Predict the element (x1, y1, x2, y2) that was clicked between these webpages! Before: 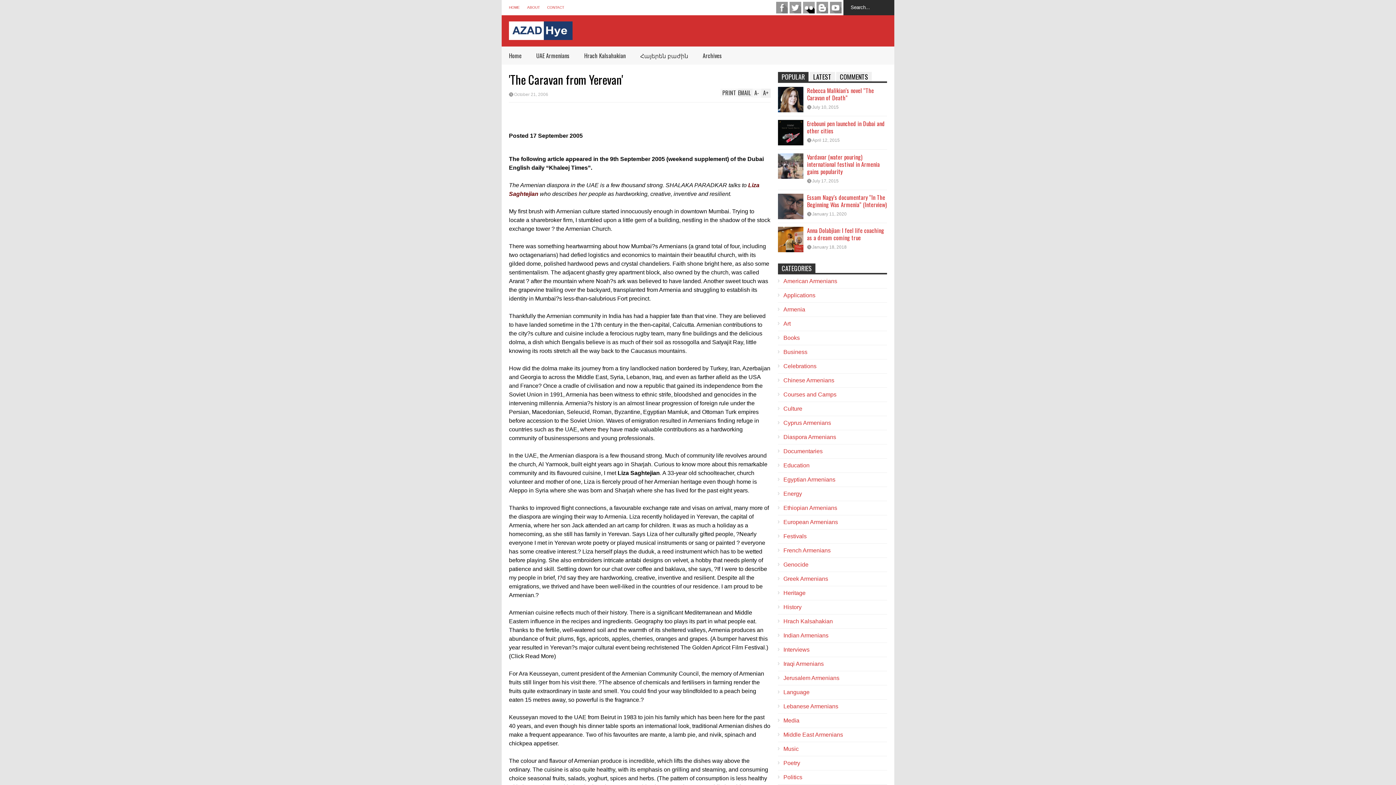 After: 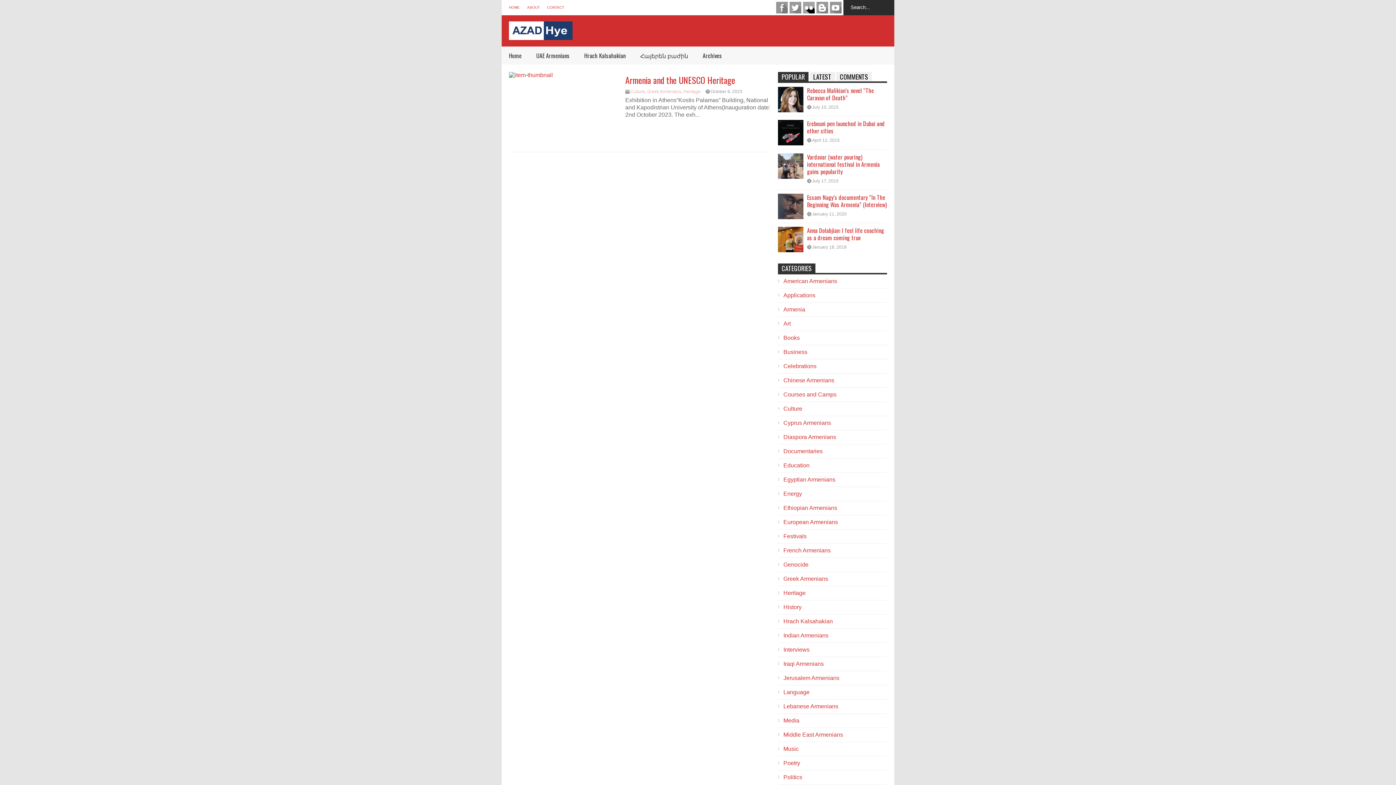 Action: bbox: (783, 575, 828, 582) label: Greek Armenians